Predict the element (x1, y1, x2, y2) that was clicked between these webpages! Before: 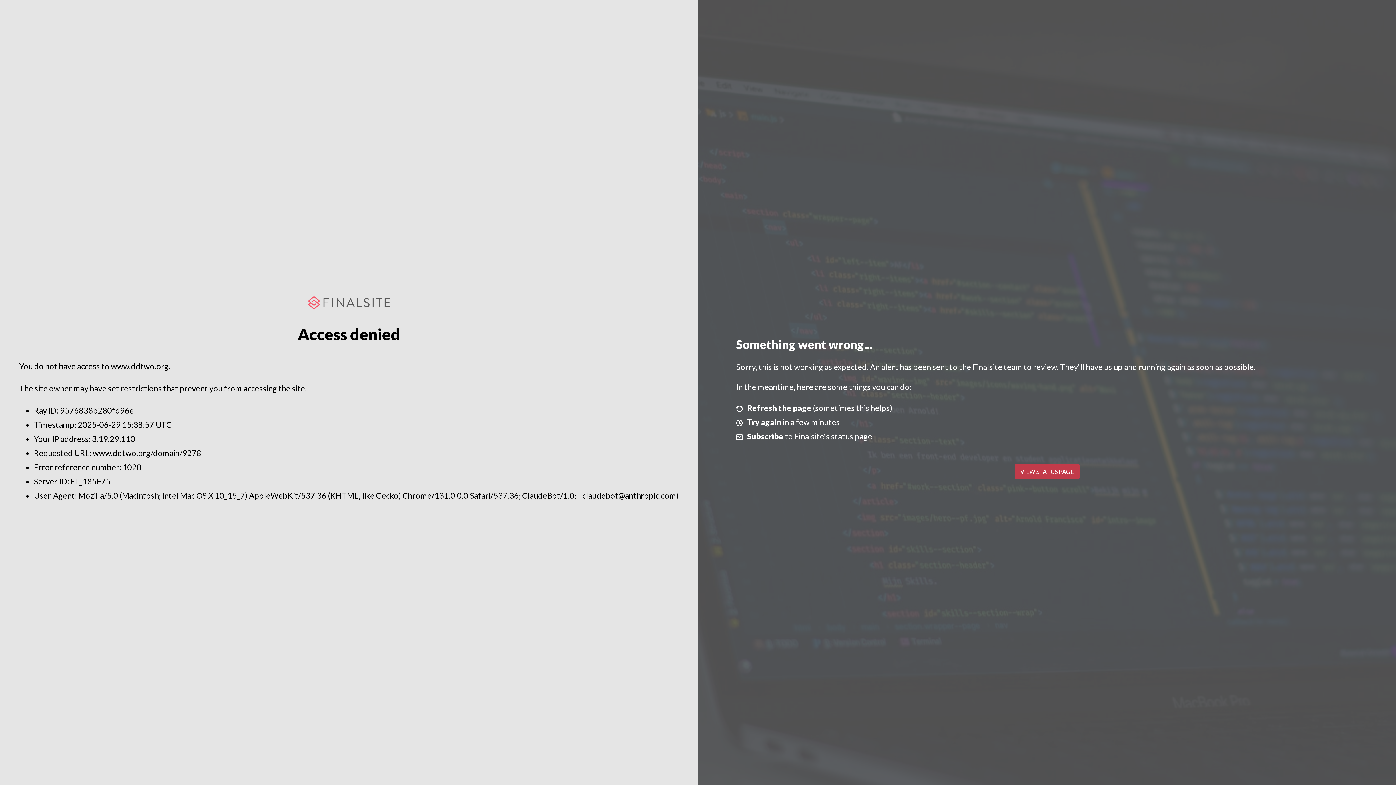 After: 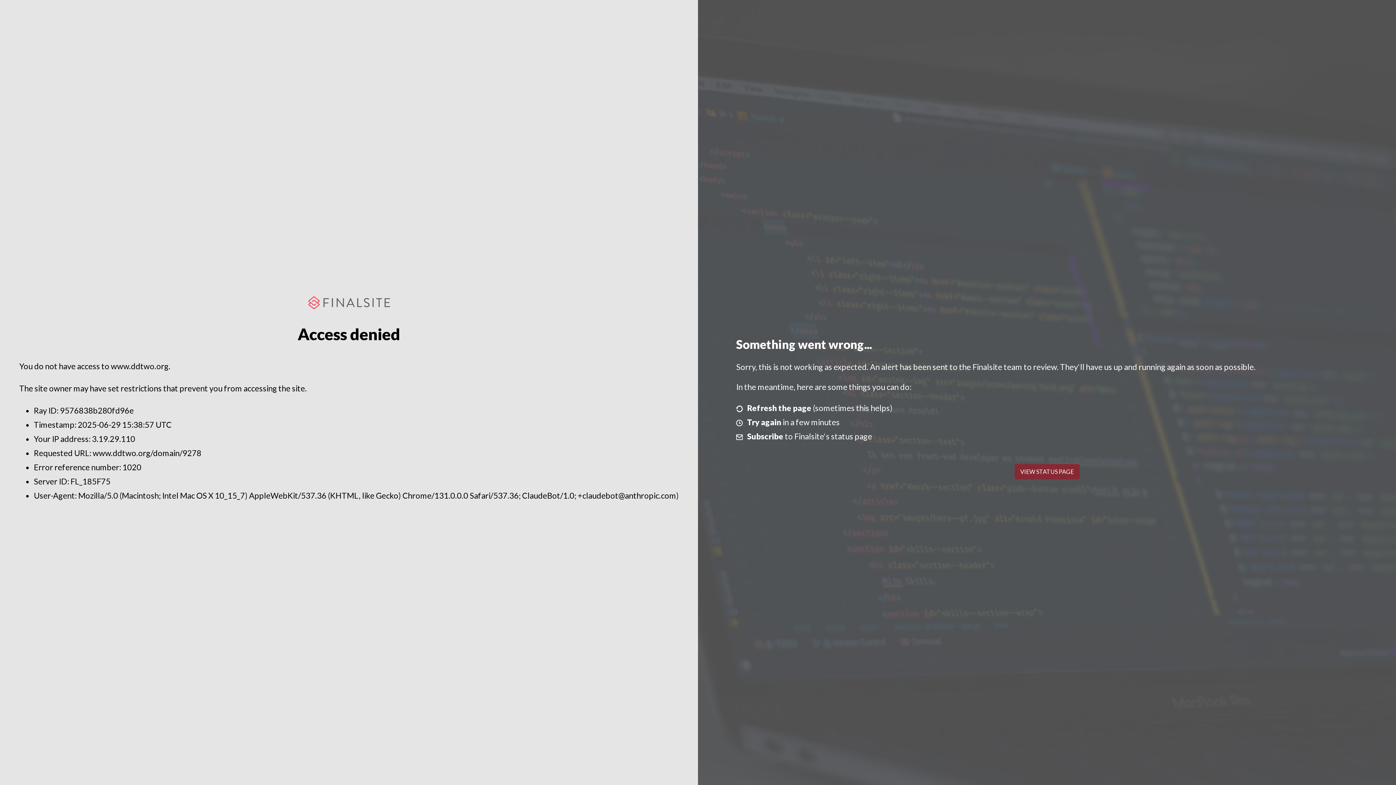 Action: label: VIEW STATUS PAGE bbox: (1014, 464, 1079, 479)